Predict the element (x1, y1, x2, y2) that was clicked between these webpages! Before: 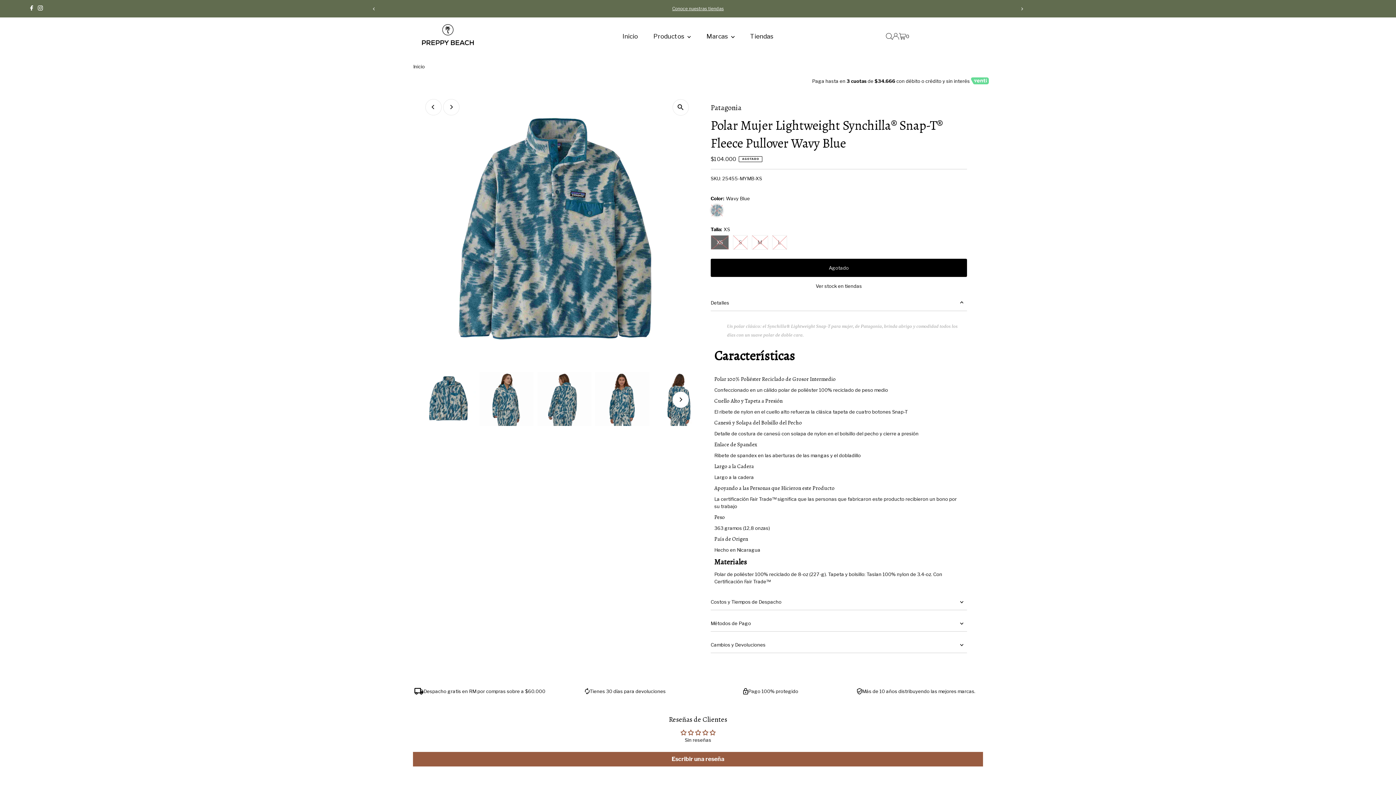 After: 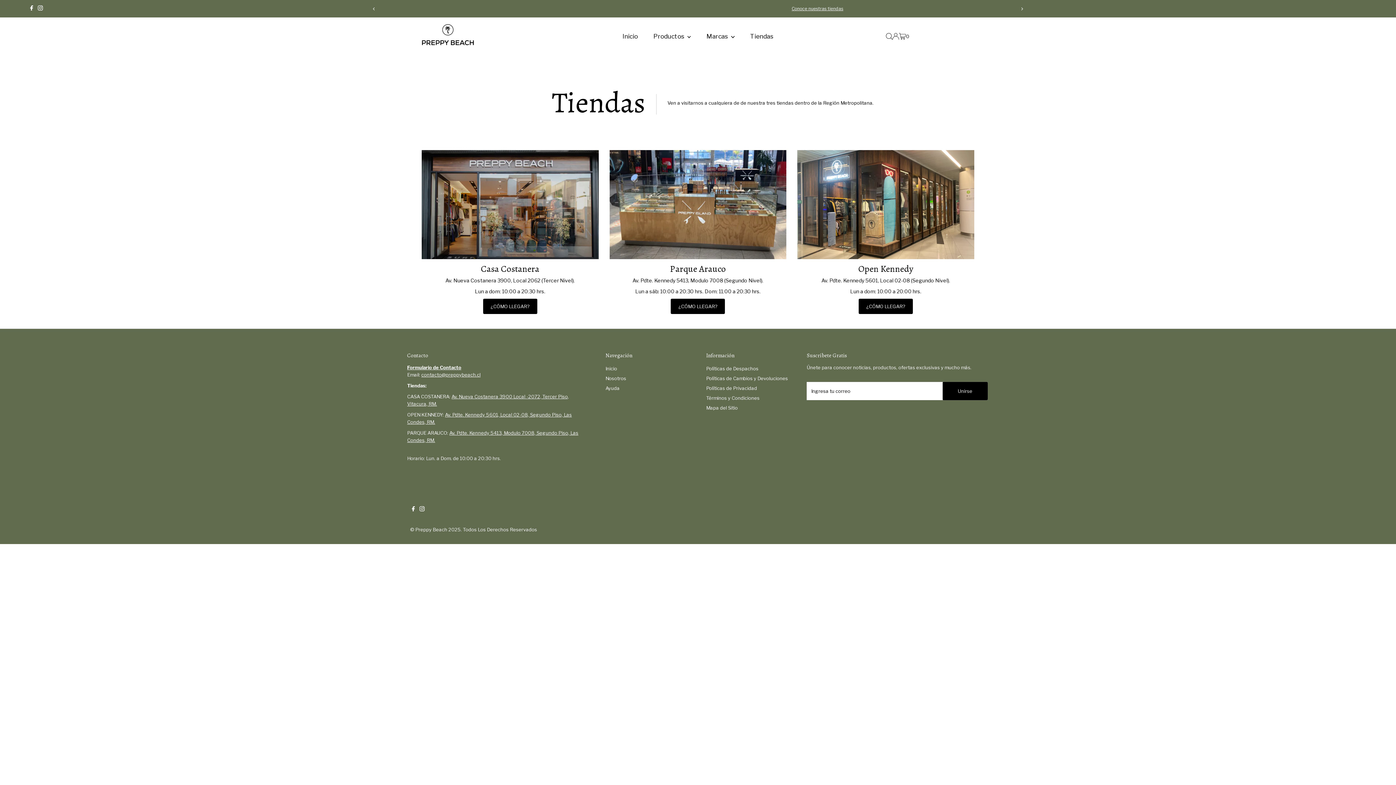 Action: label: Tiendas bbox: (743, 31, 780, 41)